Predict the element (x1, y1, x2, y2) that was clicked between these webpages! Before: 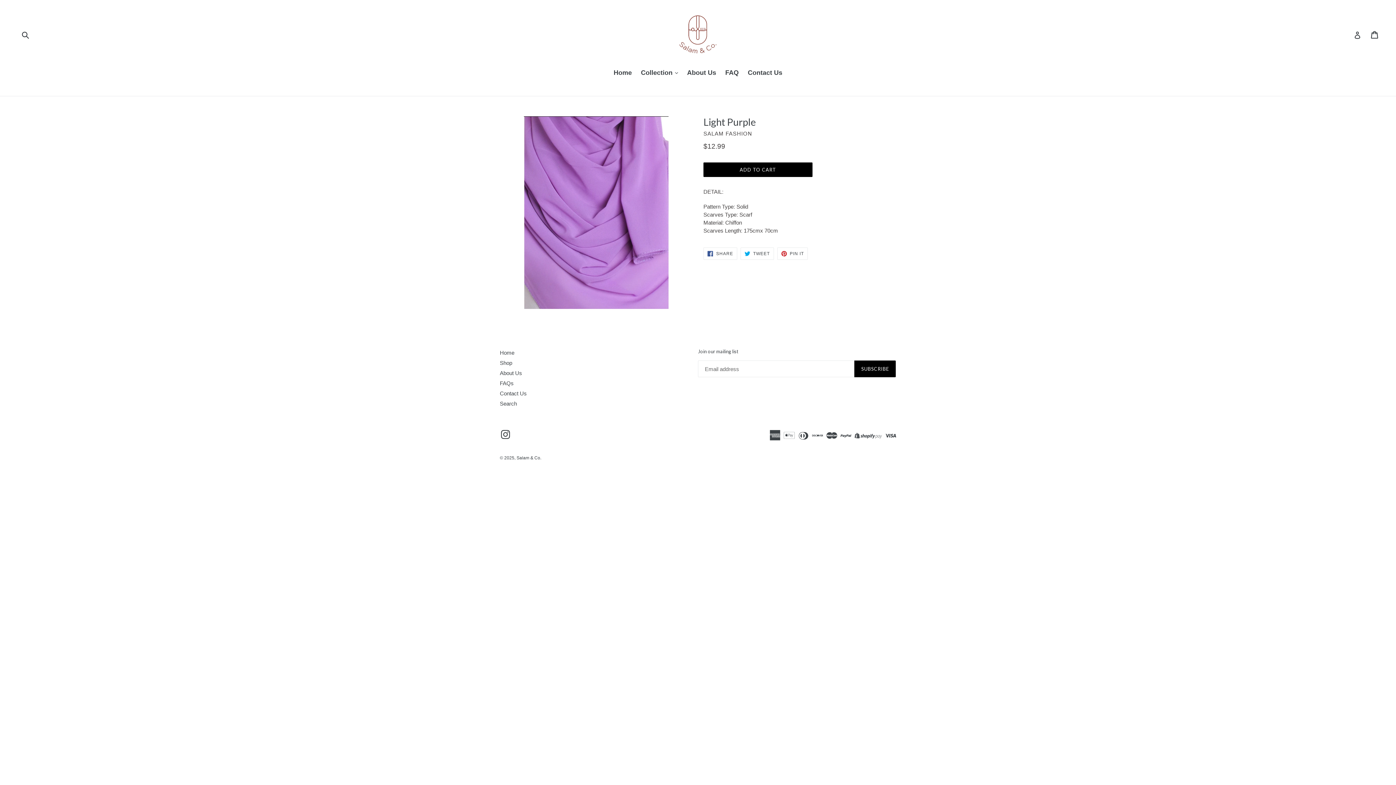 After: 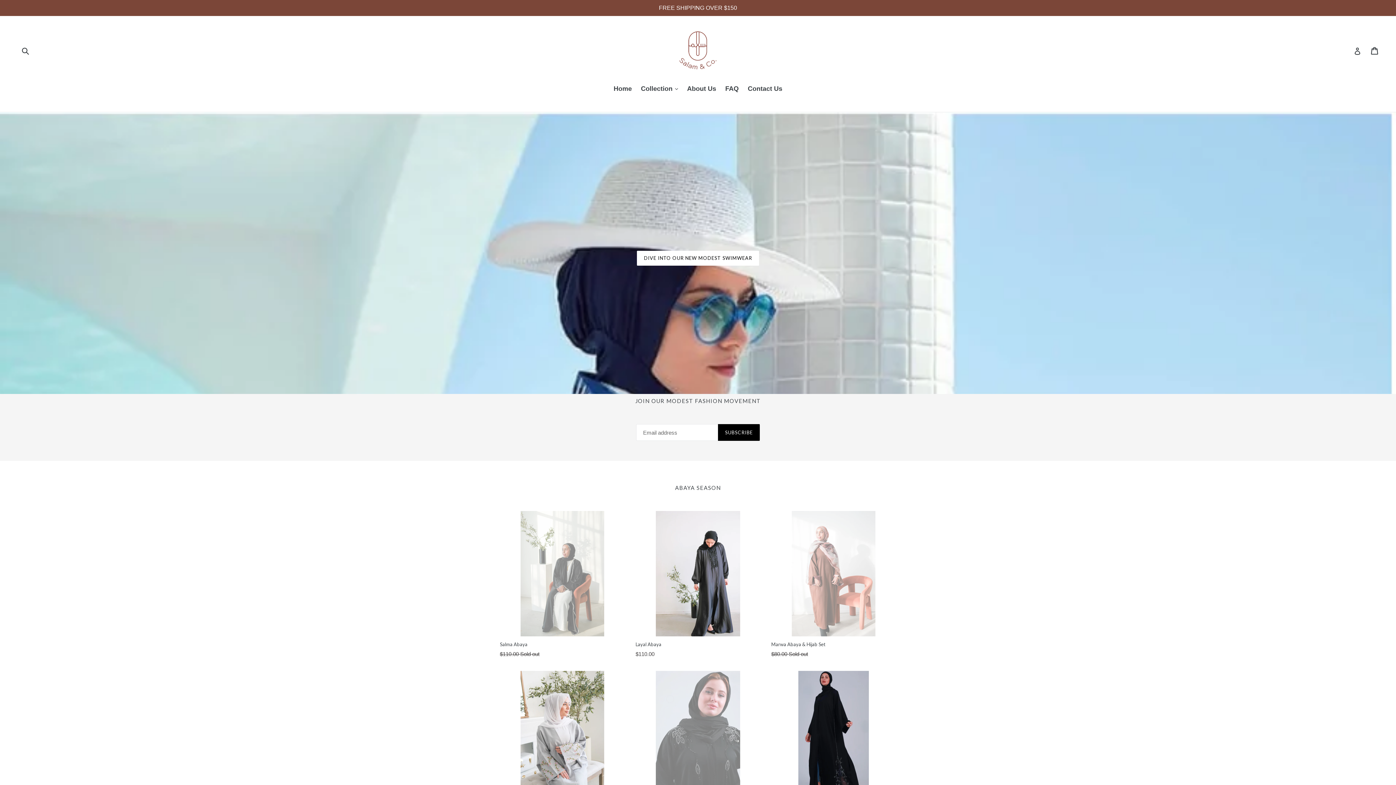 Action: label: Home bbox: (610, 68, 635, 78)